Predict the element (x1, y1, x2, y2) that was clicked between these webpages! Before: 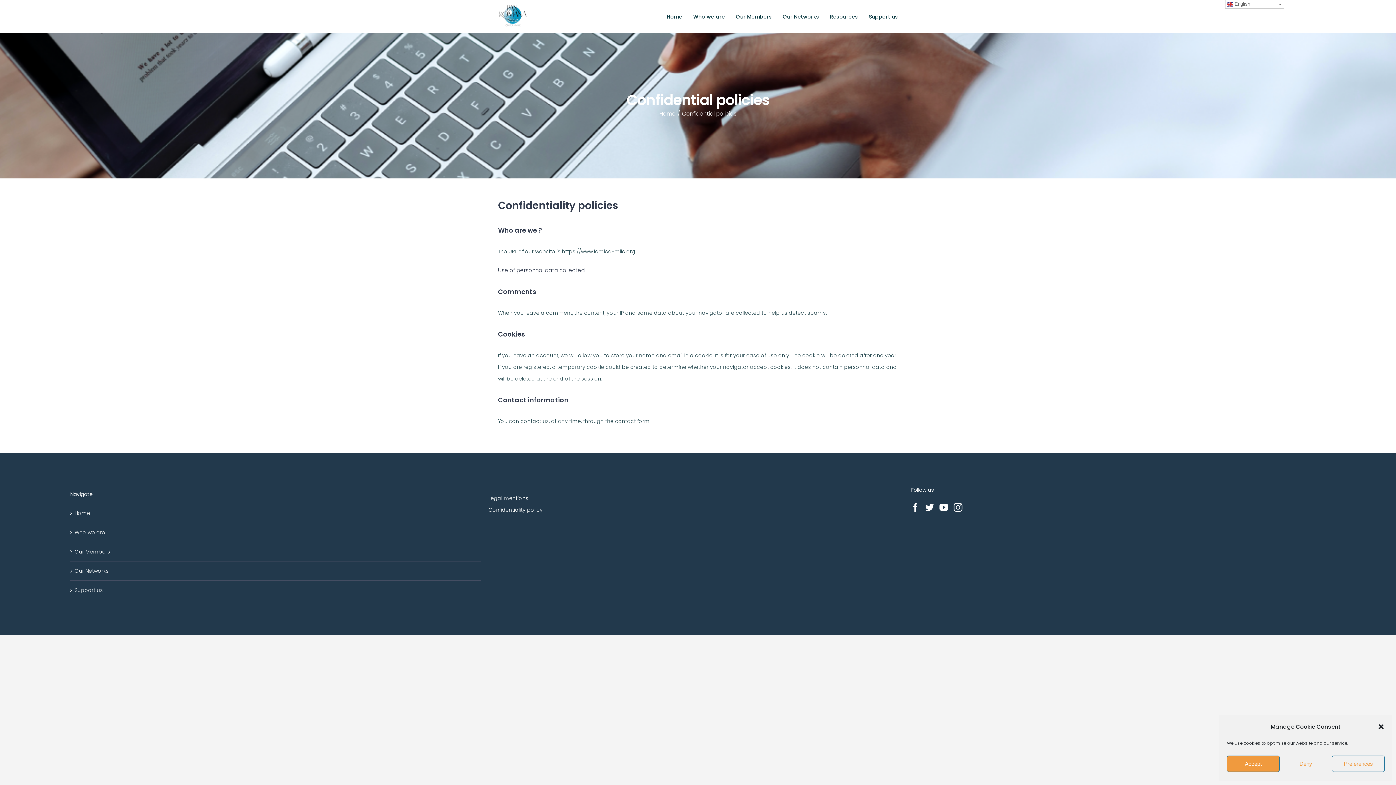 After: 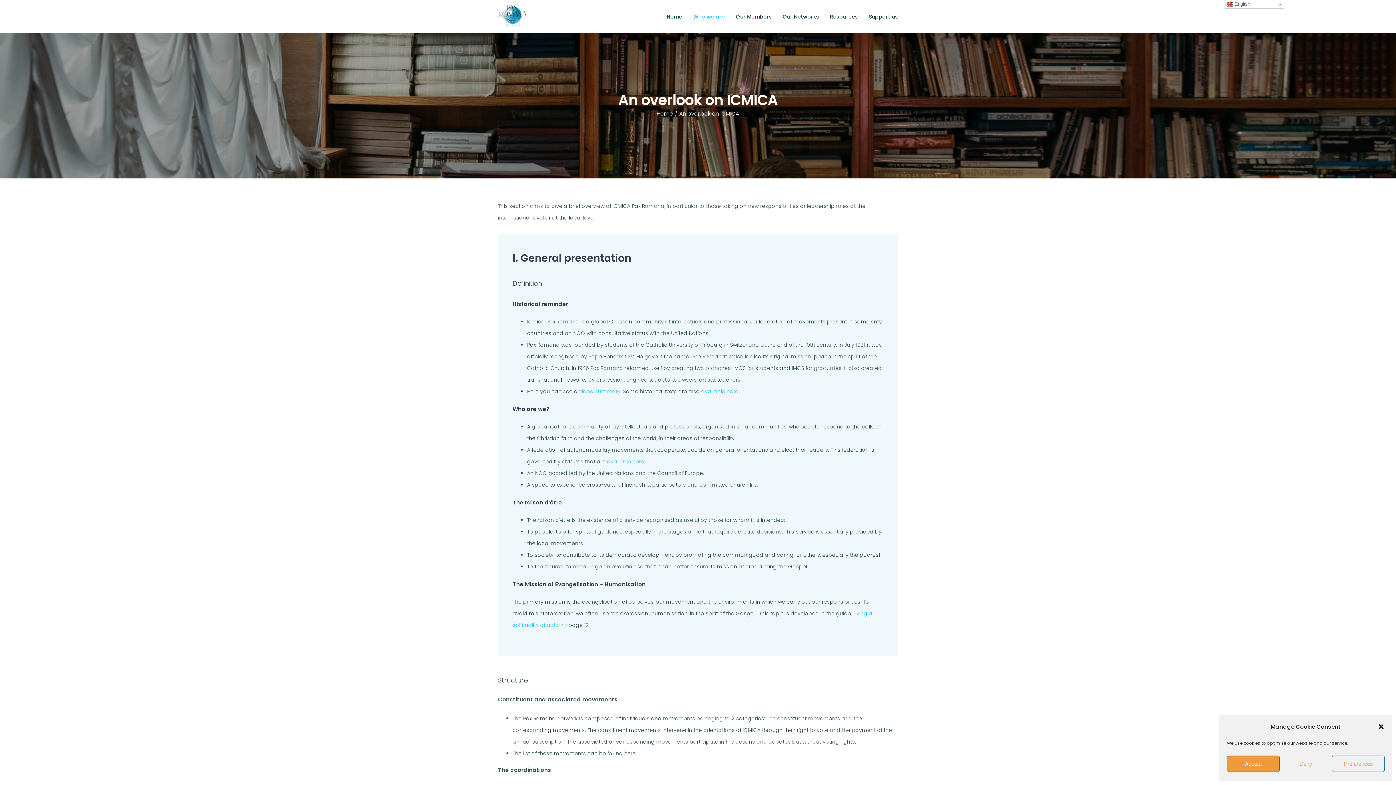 Action: label: Who we are bbox: (74, 526, 476, 538)